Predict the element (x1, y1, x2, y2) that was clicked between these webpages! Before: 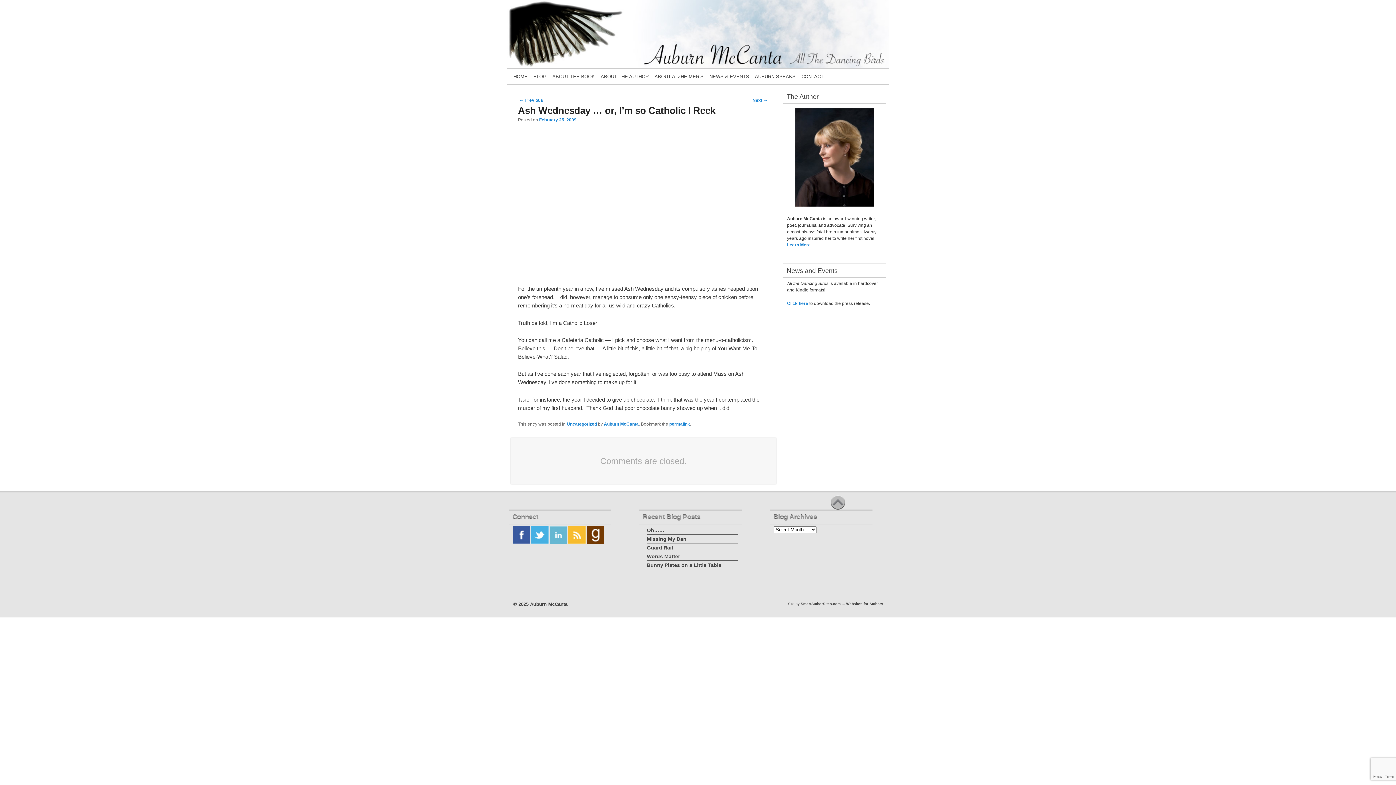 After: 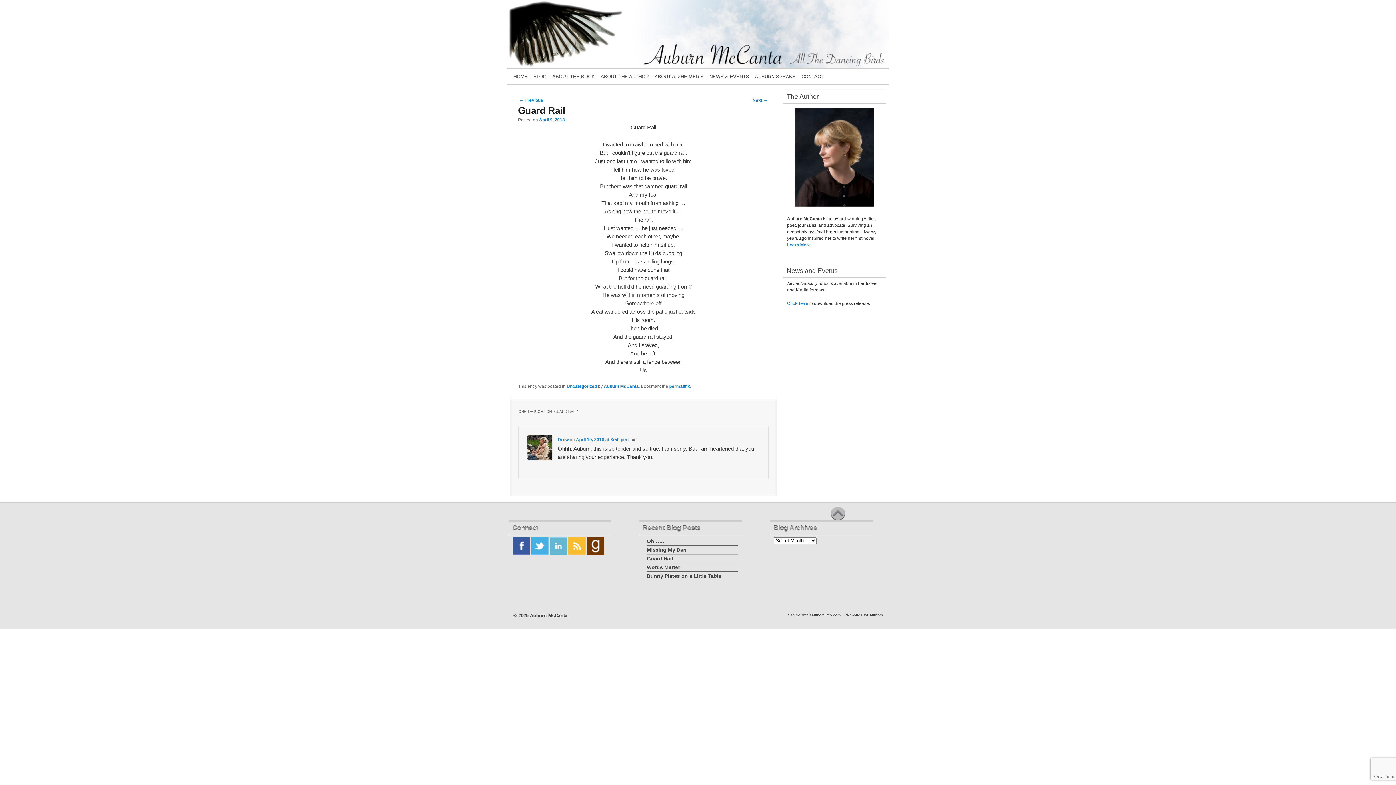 Action: label: Guard Rail bbox: (647, 544, 673, 550)